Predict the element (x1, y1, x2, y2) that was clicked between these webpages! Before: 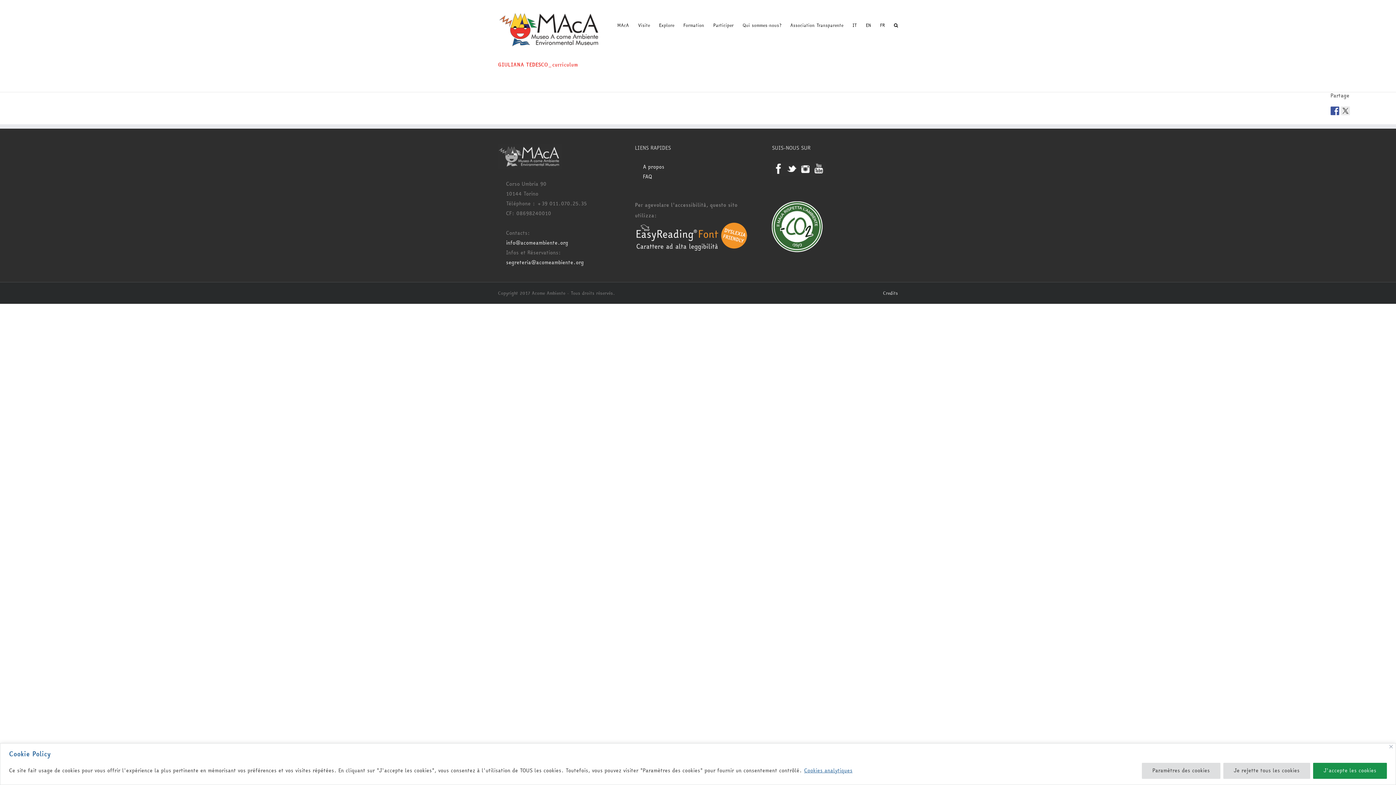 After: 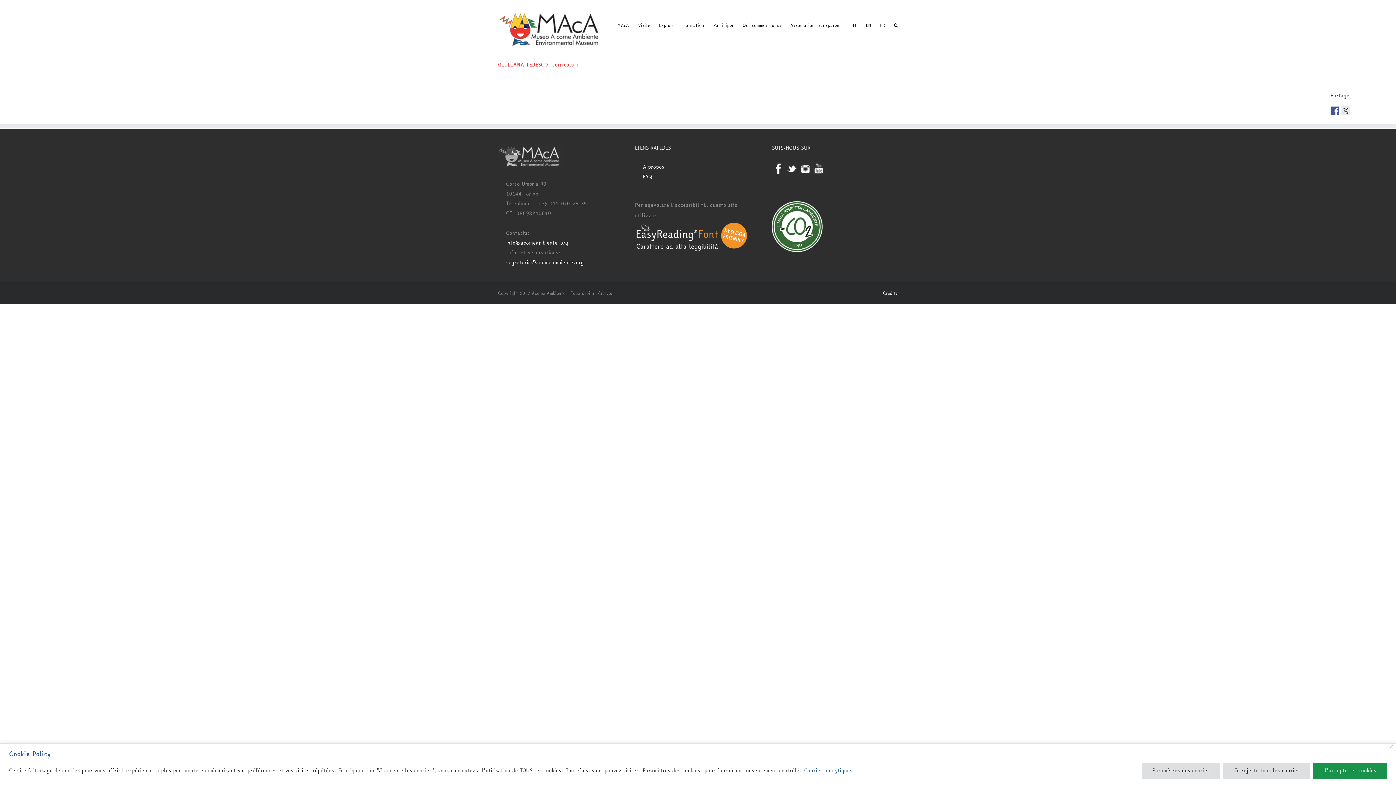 Action: bbox: (799, 163, 812, 171)